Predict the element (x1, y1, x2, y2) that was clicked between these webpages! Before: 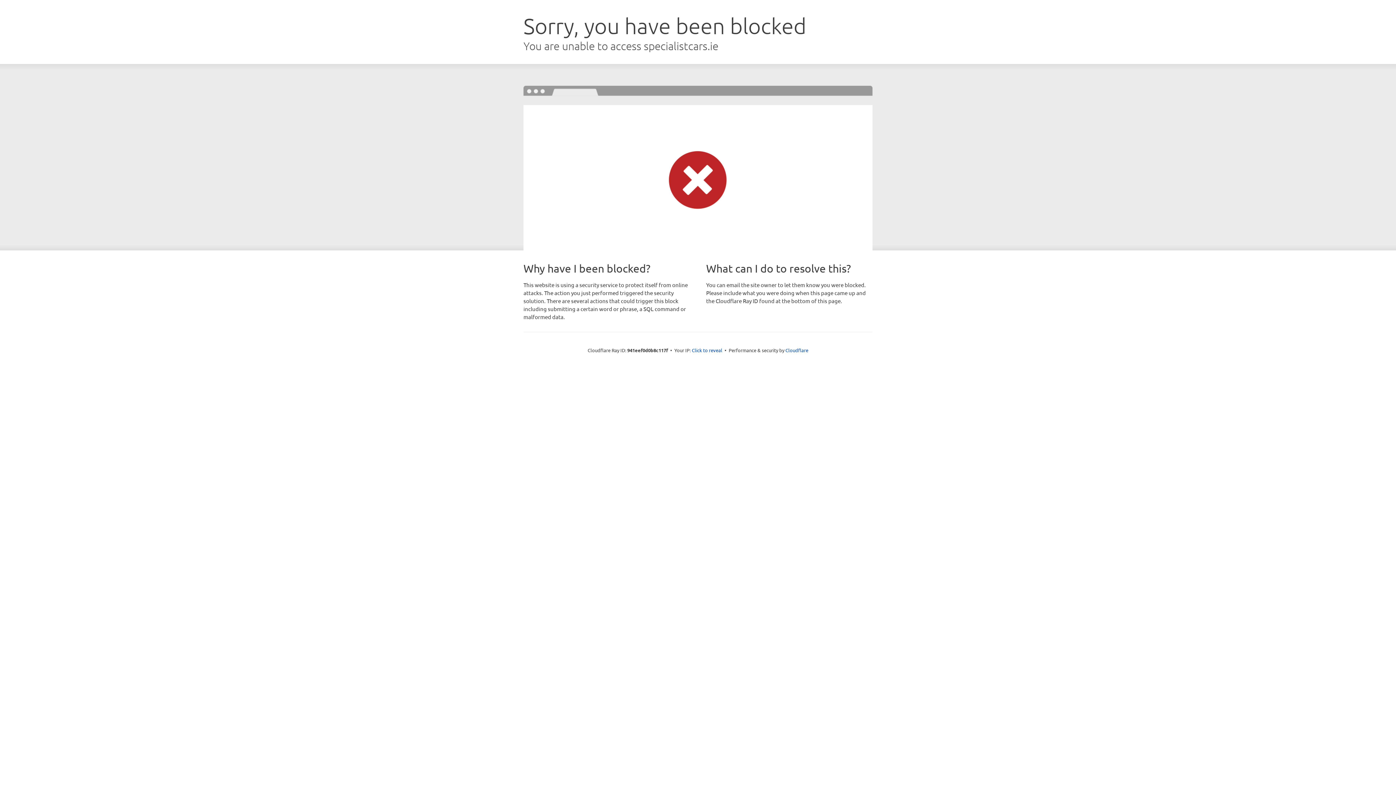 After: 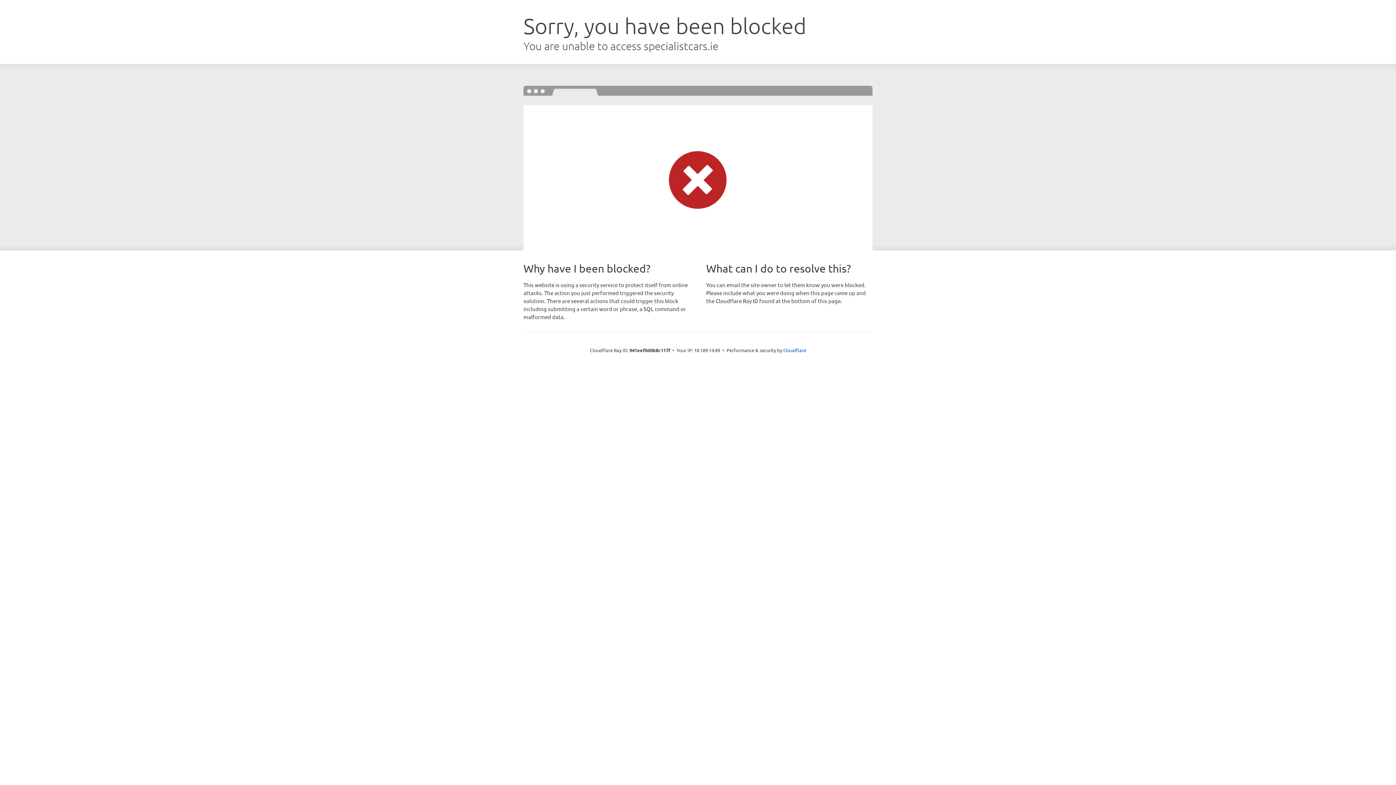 Action: label: Click to reveal bbox: (692, 346, 722, 353)